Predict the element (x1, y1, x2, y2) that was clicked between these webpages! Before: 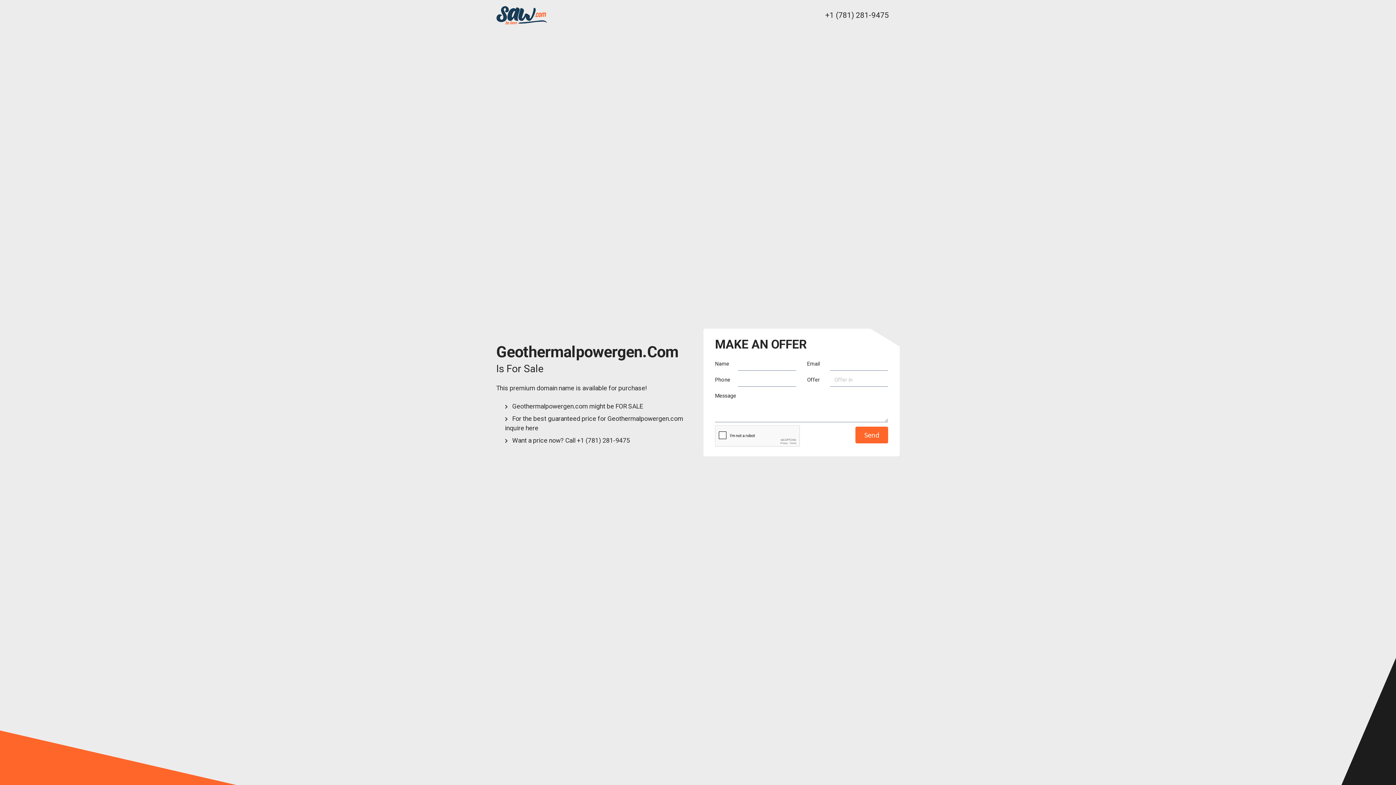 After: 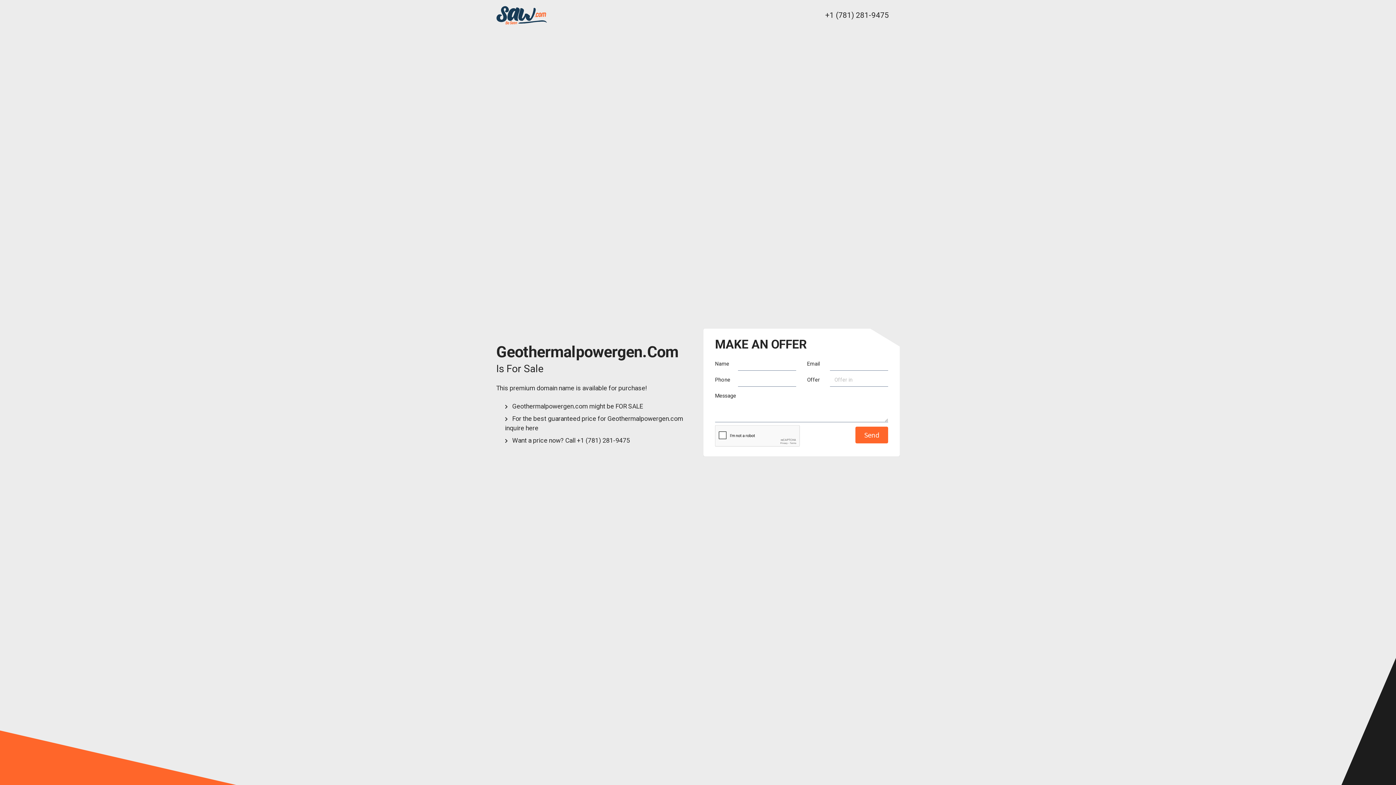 Action: bbox: (825, 10, 889, 19) label: +1 (781) 281-9475